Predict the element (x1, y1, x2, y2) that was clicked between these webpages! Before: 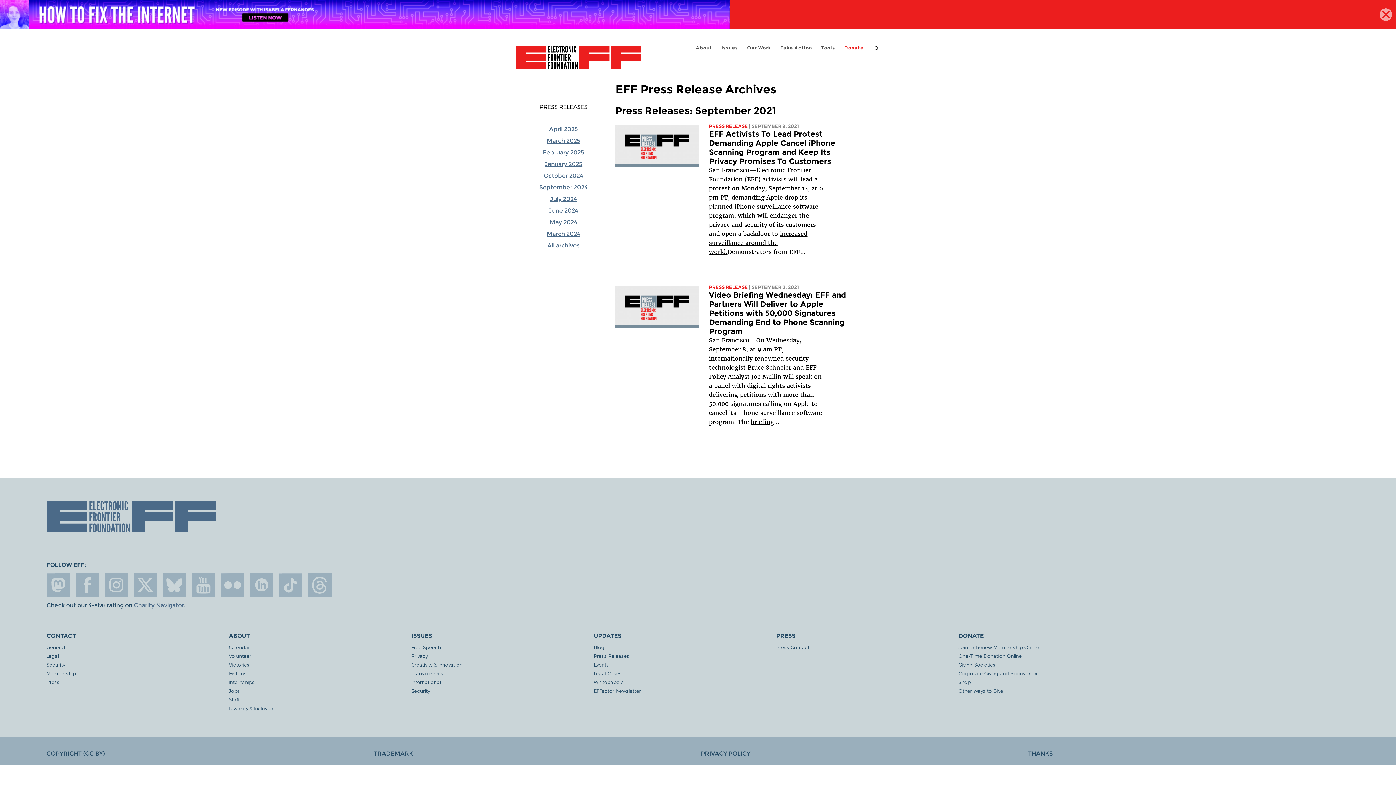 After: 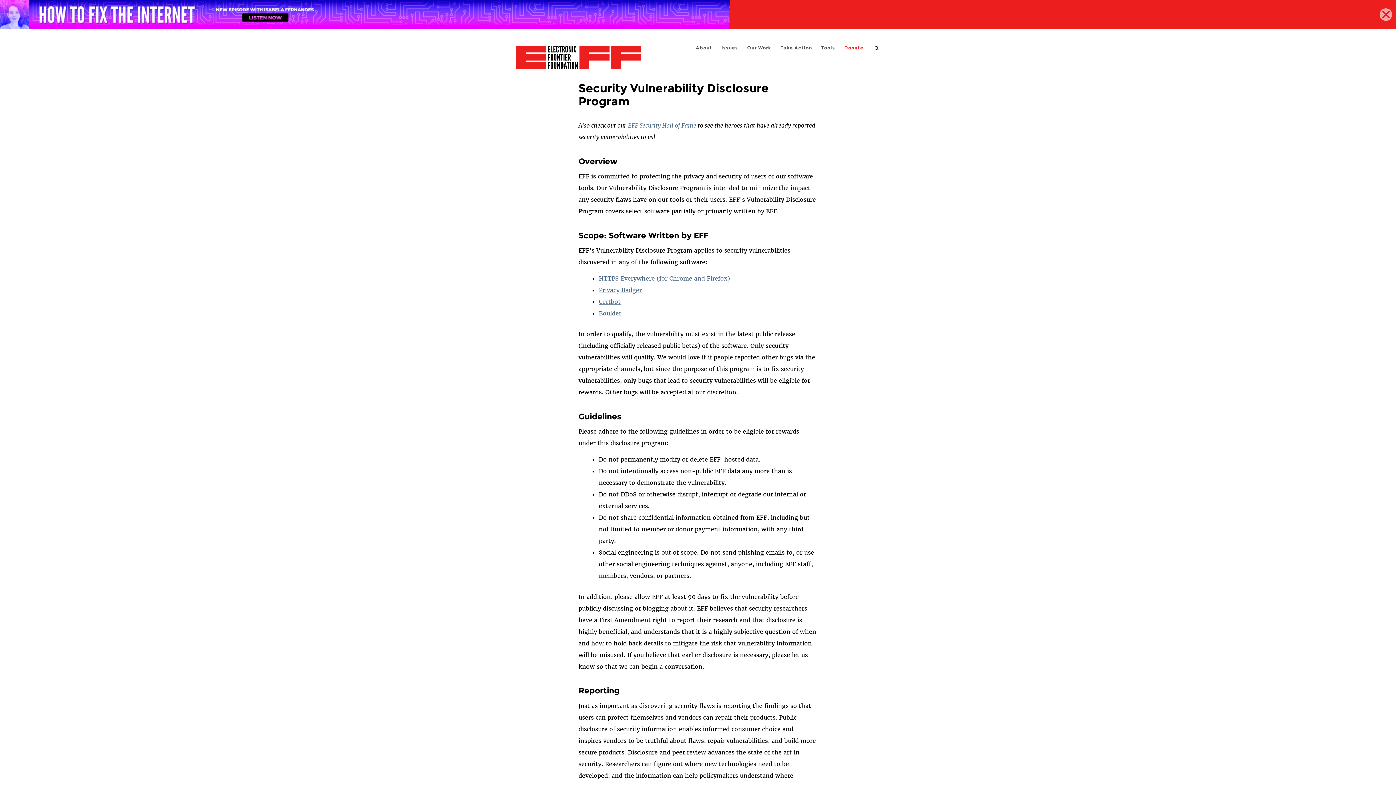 Action: label: Security bbox: (46, 662, 229, 667)